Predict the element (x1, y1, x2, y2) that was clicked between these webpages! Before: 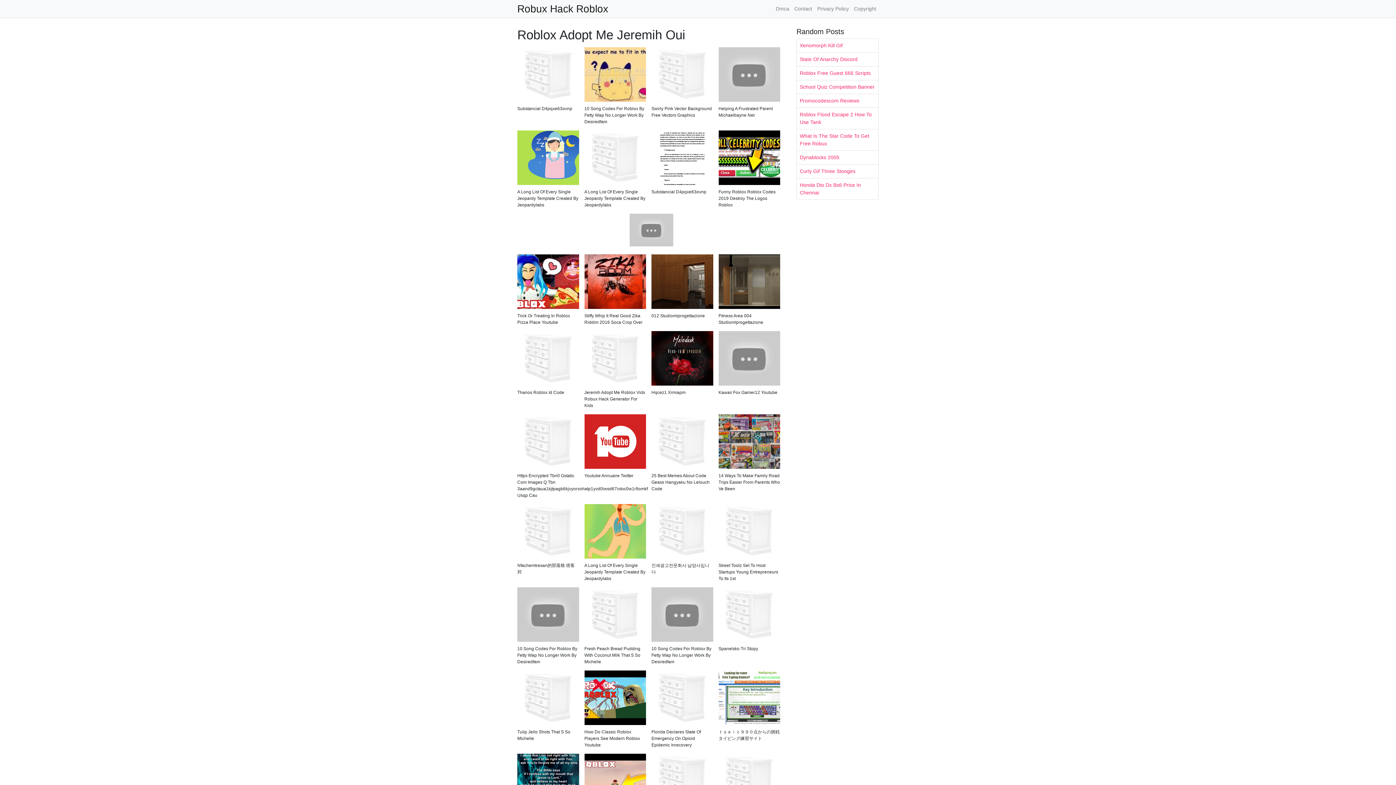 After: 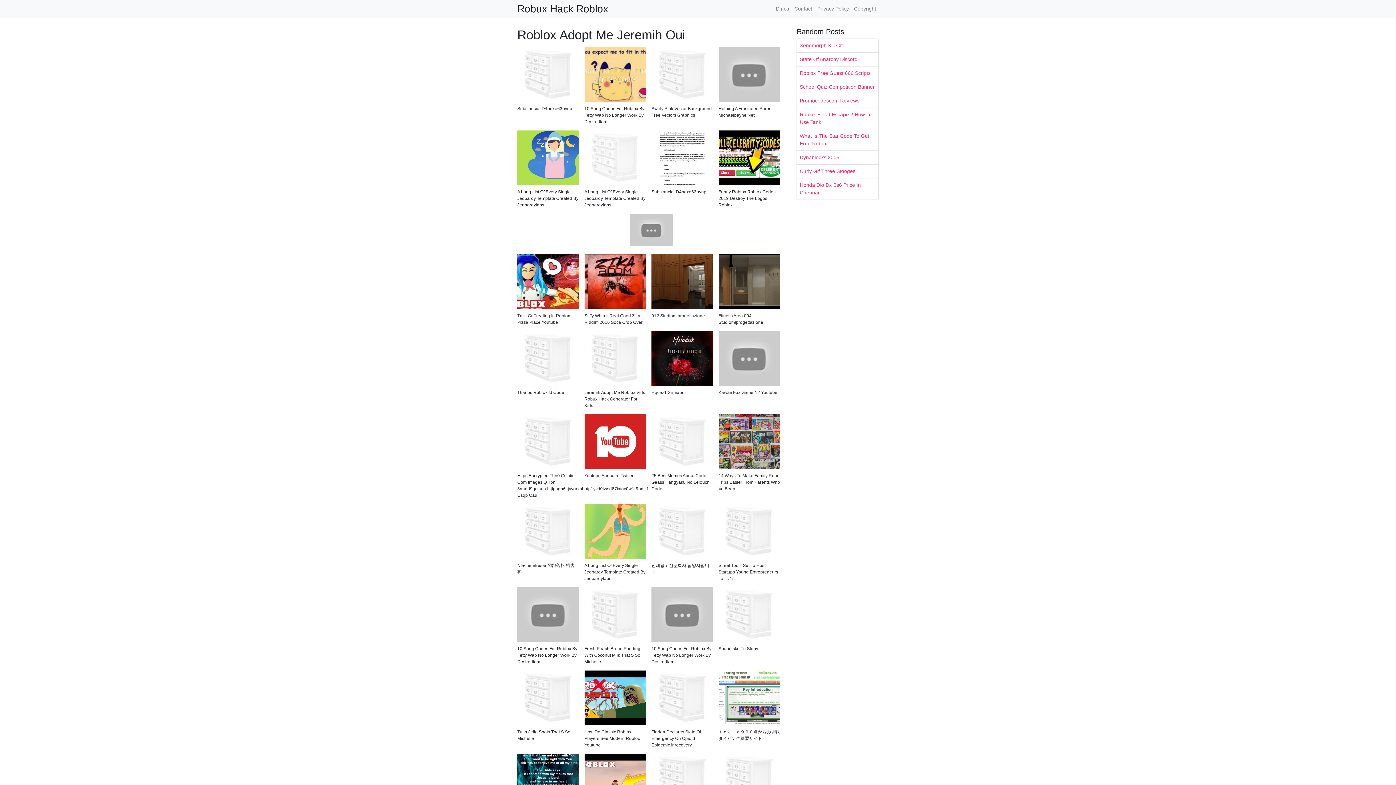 Action: bbox: (584, 156, 646, 162)